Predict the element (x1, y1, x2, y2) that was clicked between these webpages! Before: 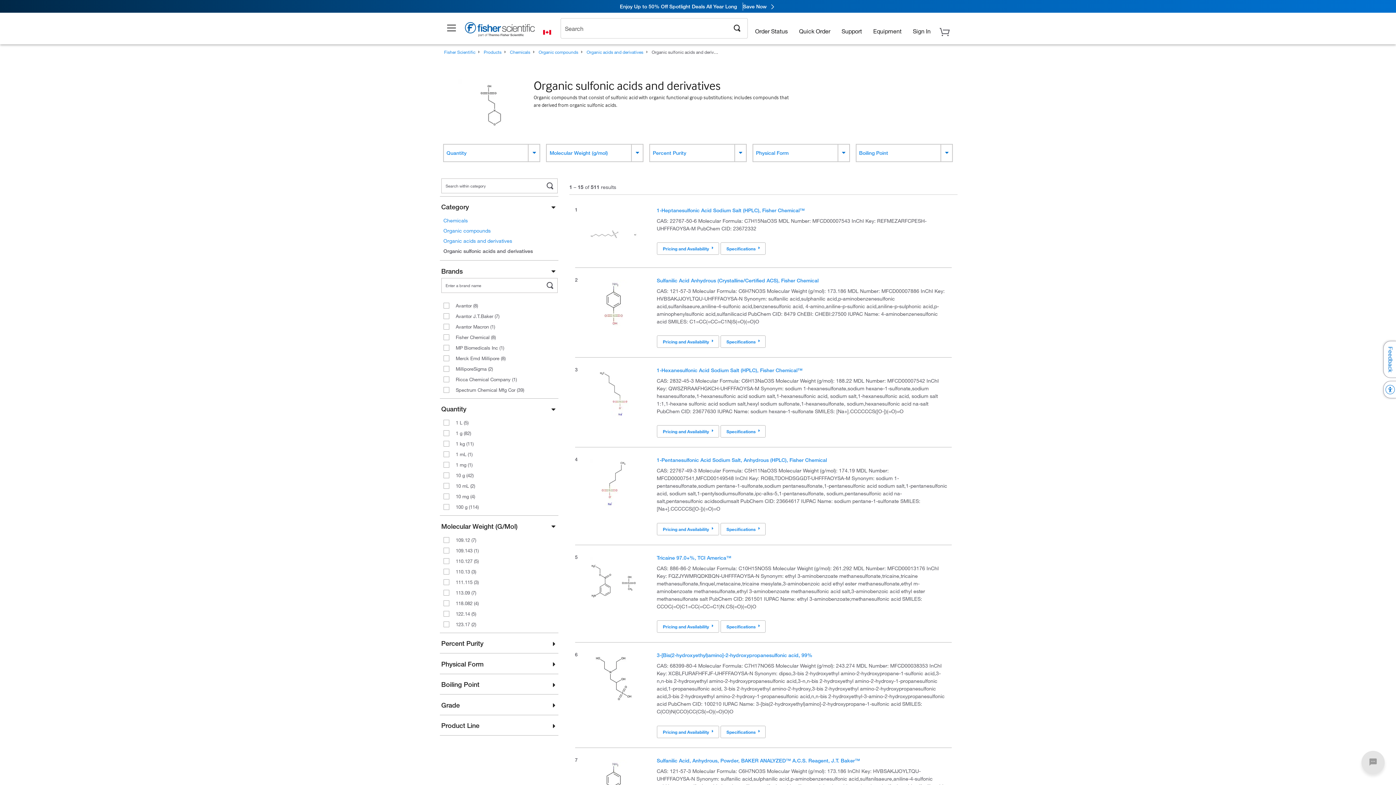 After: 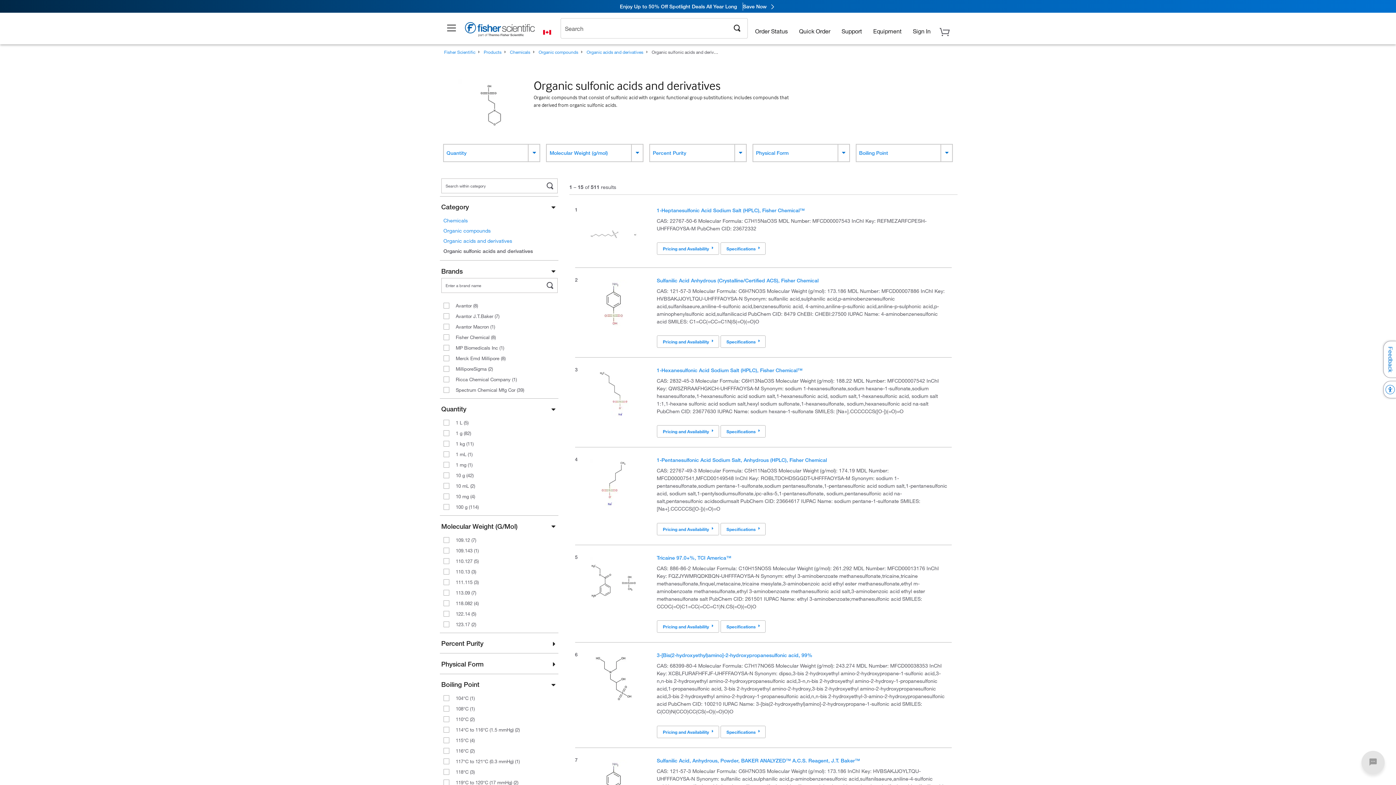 Action: label: Boiling Point bbox: (441, 681, 555, 688)